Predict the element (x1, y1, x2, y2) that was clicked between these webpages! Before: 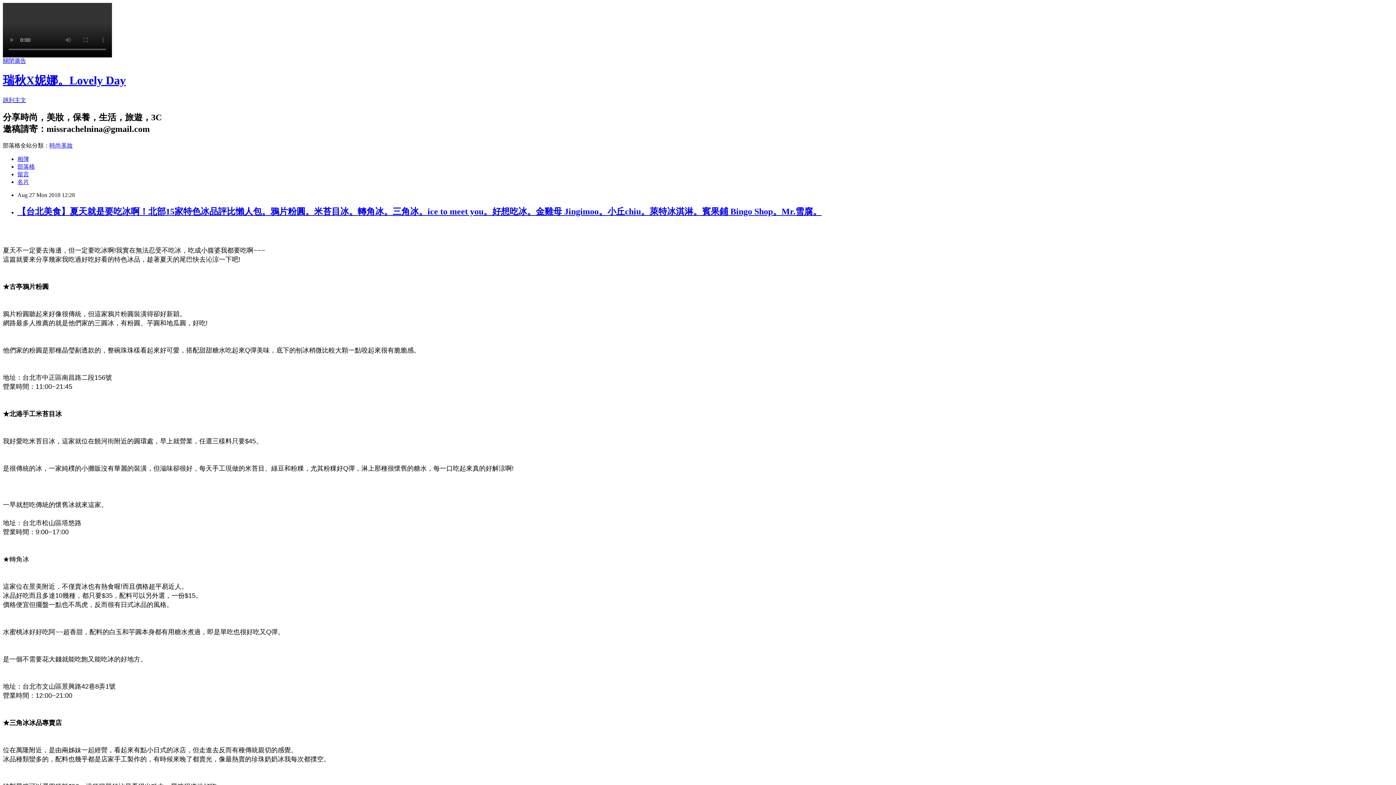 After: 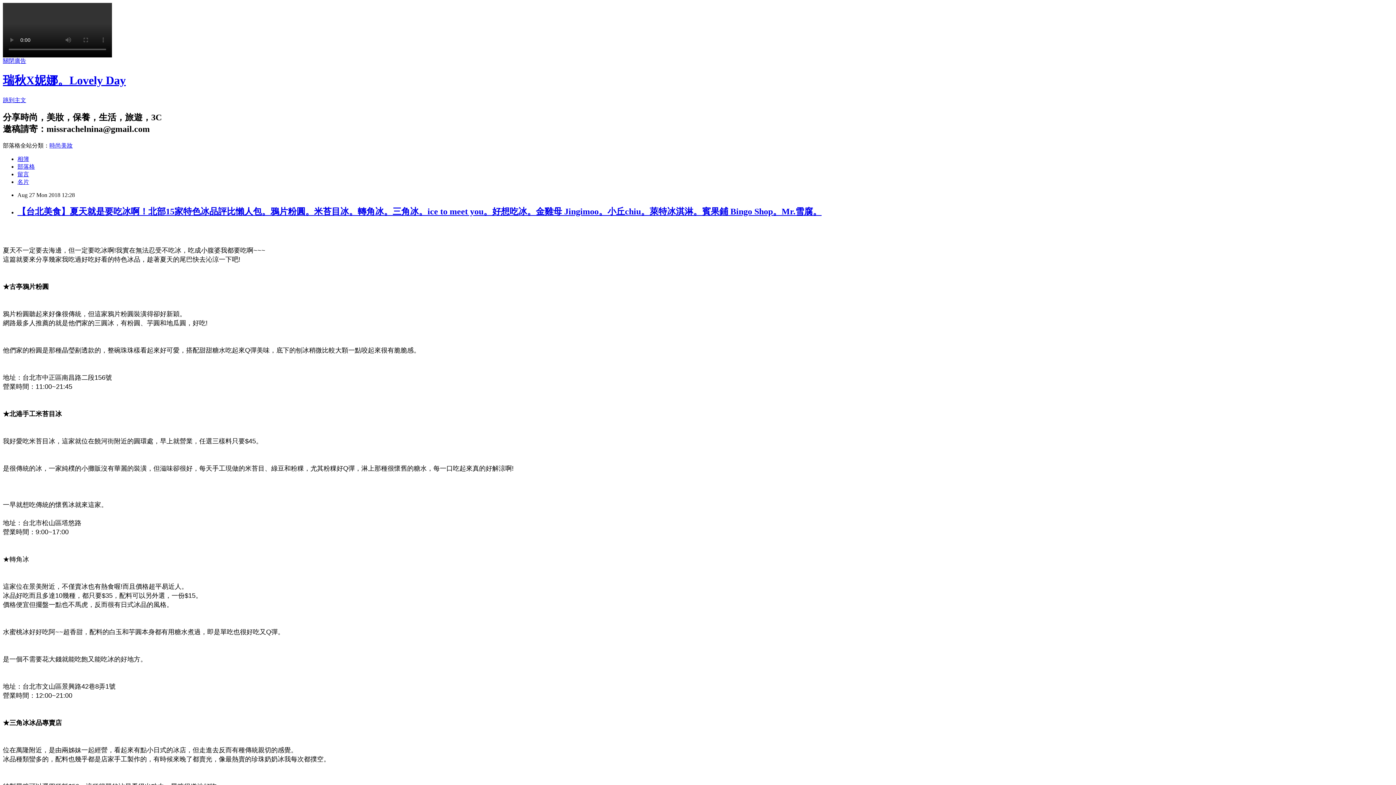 Action: label: 時尚美妝 bbox: (49, 142, 72, 148)